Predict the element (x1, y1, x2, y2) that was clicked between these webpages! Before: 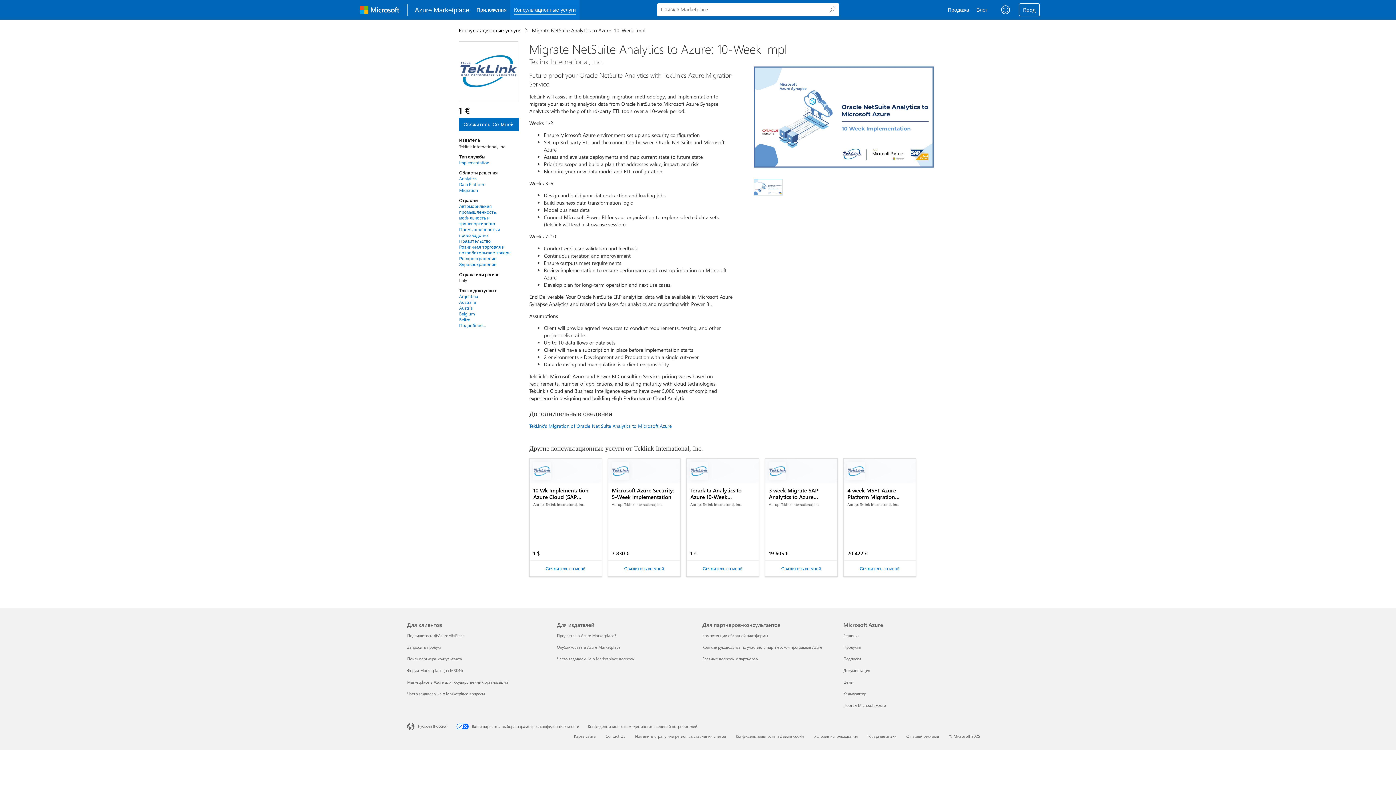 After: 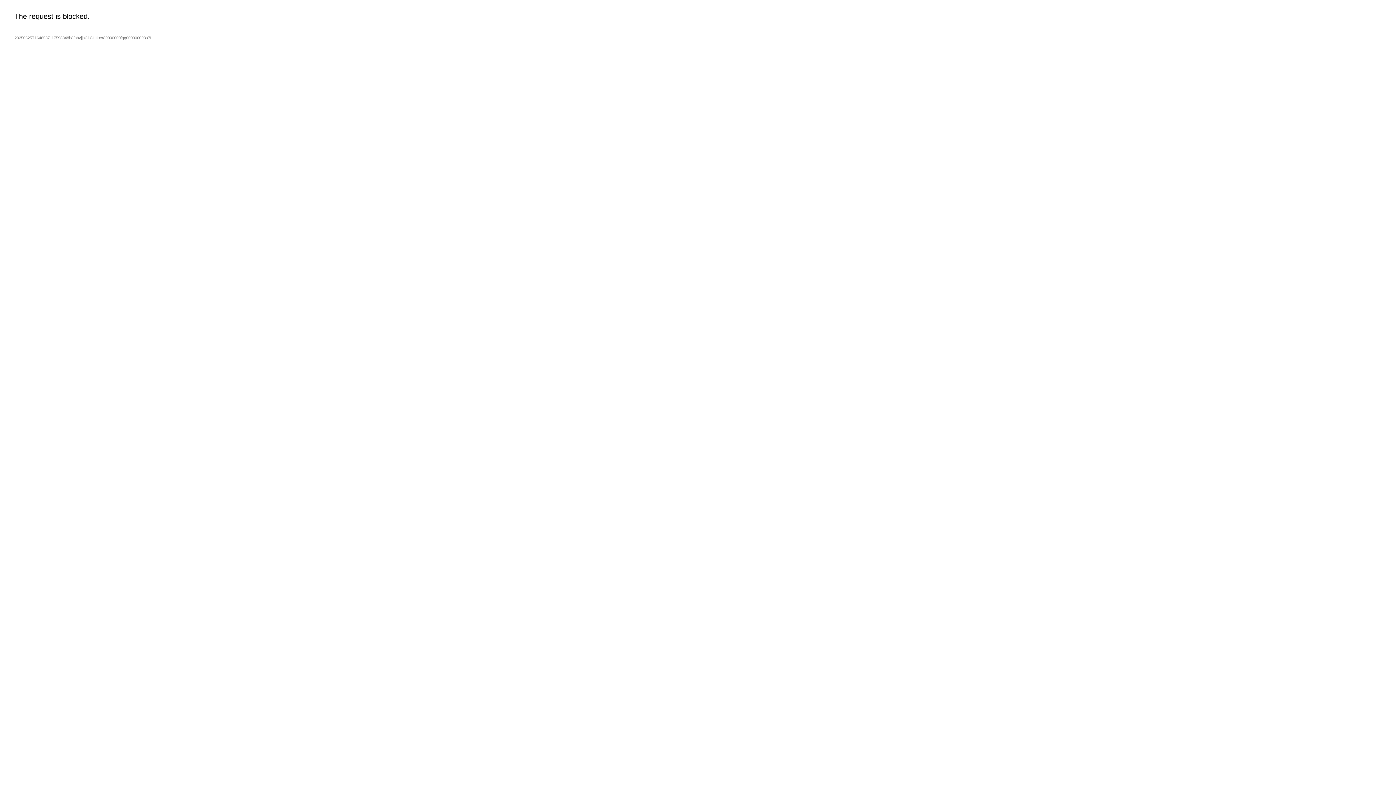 Action: label: Форум Marketplace (на MSDN) Для клиентов bbox: (407, 668, 462, 673)